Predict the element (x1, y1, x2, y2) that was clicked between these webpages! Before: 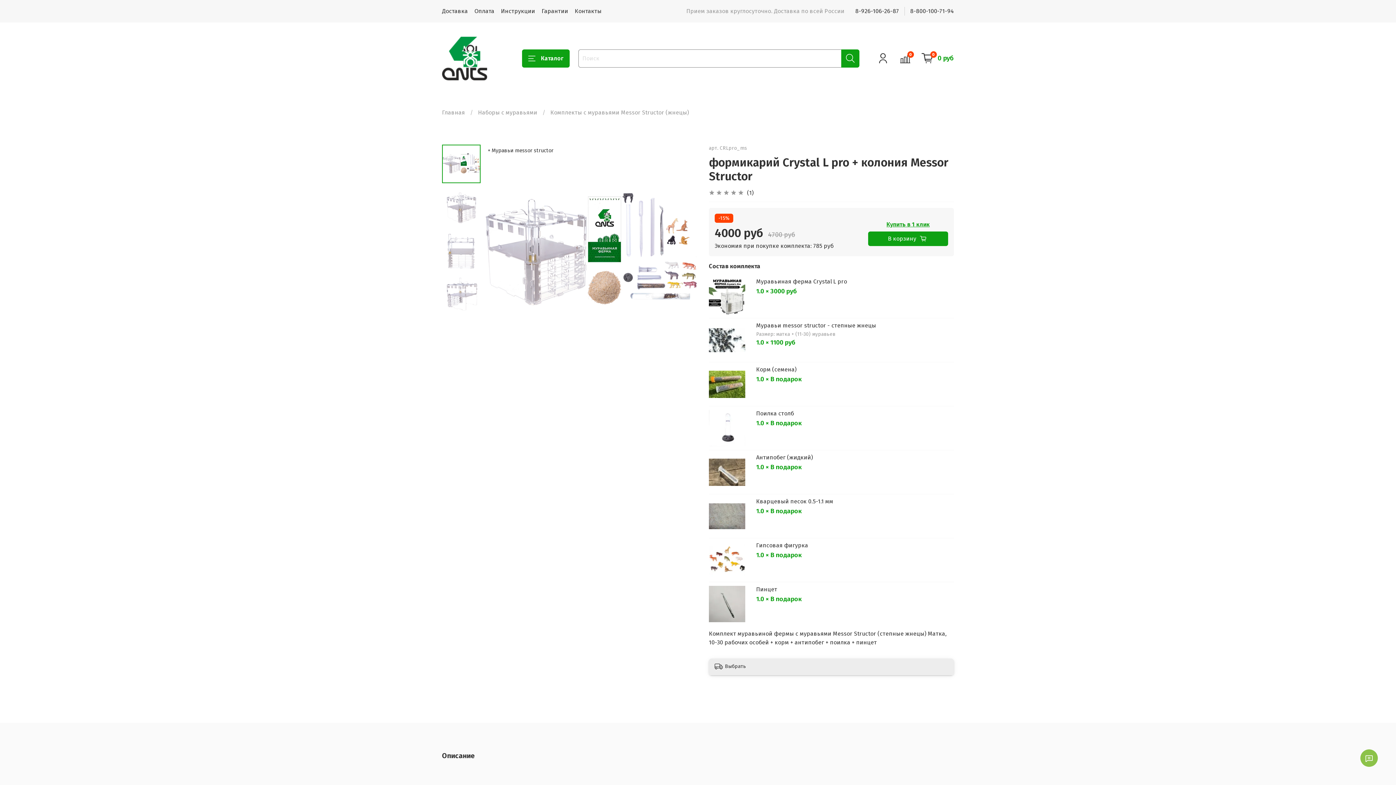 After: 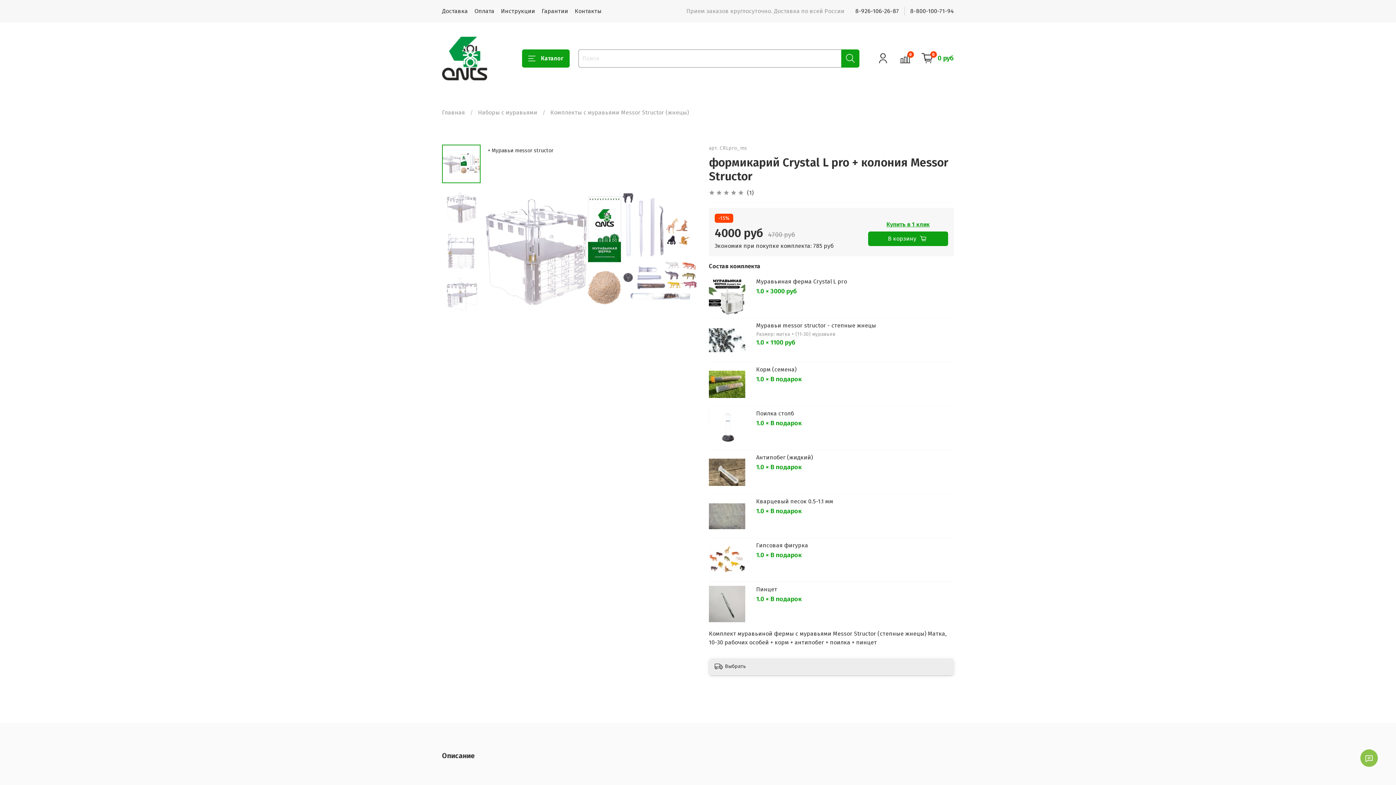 Action: bbox: (910, 7, 954, 14) label: 8-800-100-71-94